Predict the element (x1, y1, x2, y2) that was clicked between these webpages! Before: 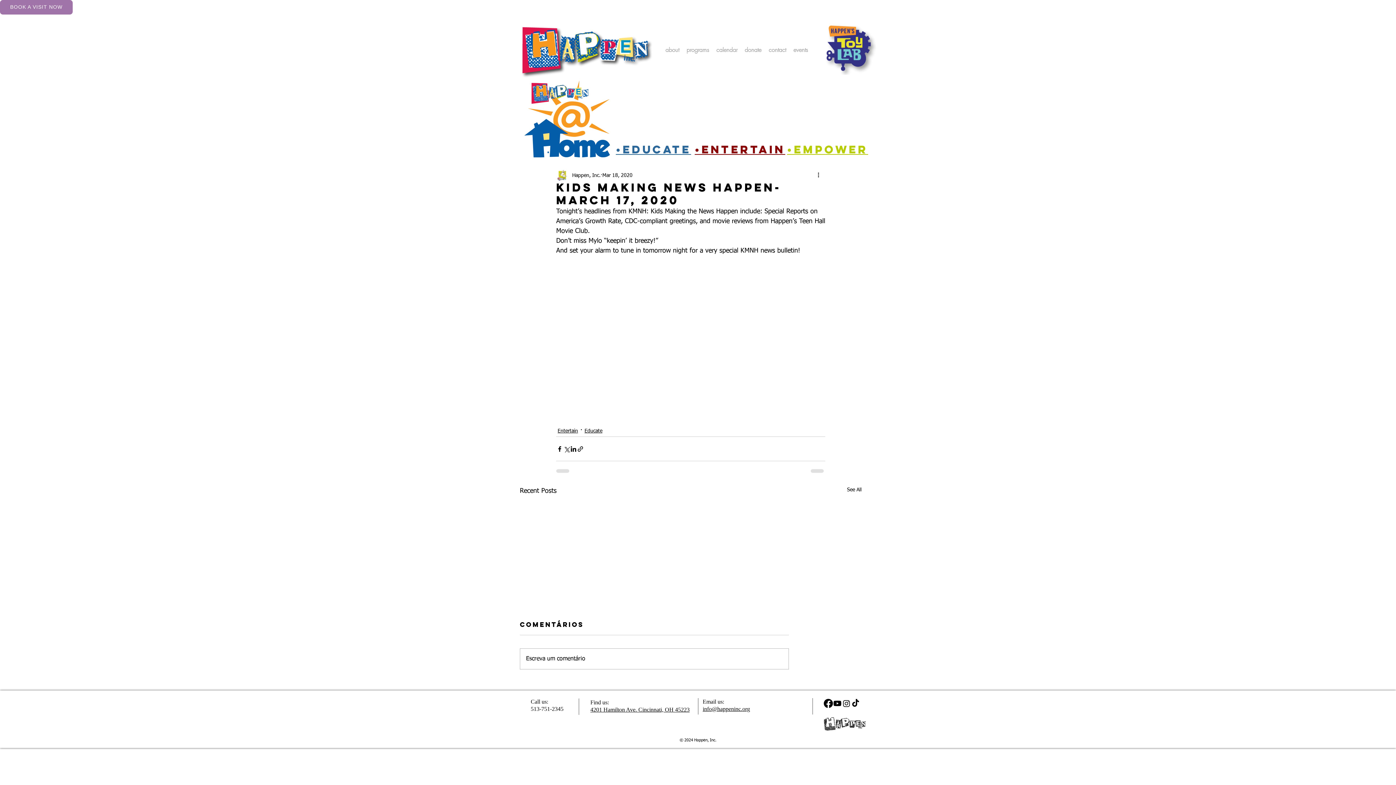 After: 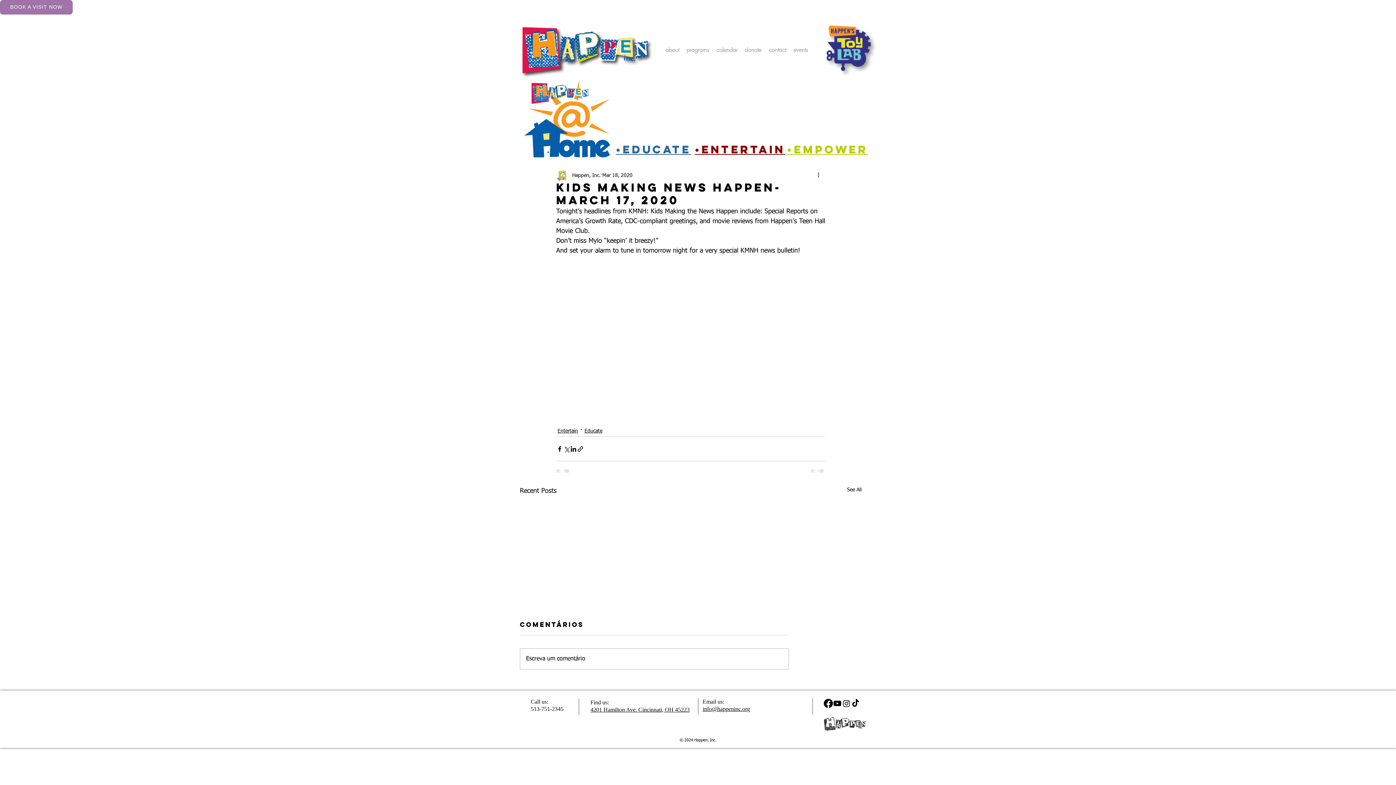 Action: bbox: (824, 717, 865, 730)